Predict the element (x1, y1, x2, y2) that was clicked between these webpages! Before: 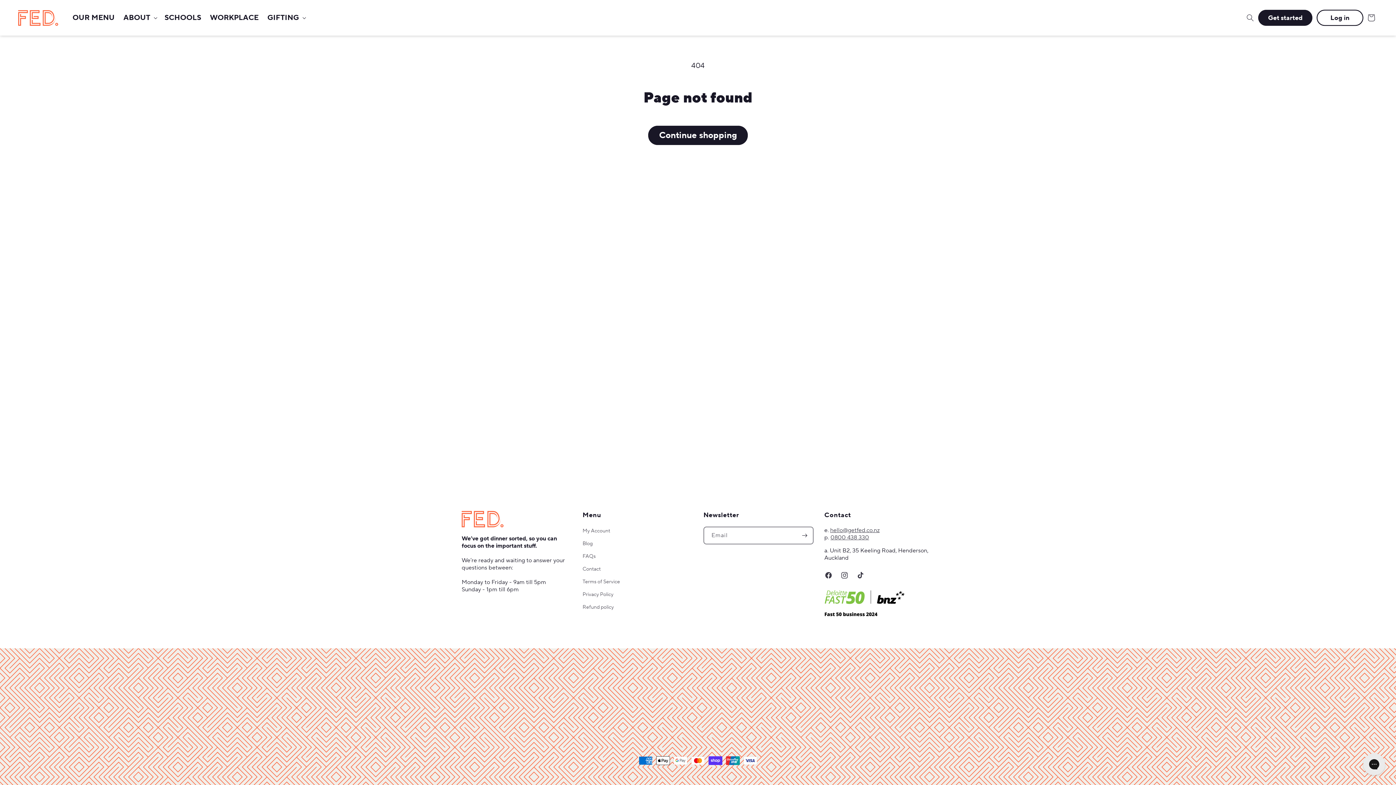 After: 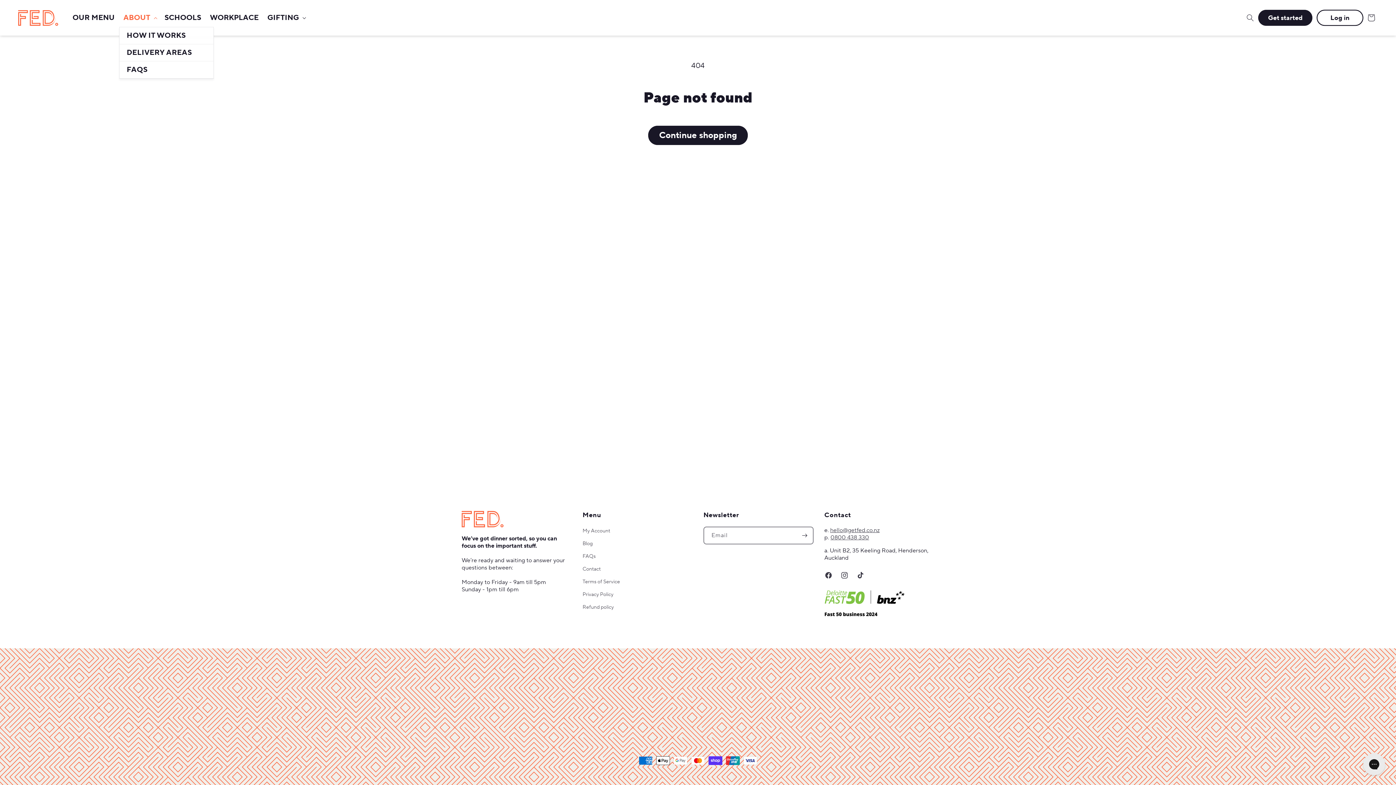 Action: label: ABOUT bbox: (119, 8, 160, 26)